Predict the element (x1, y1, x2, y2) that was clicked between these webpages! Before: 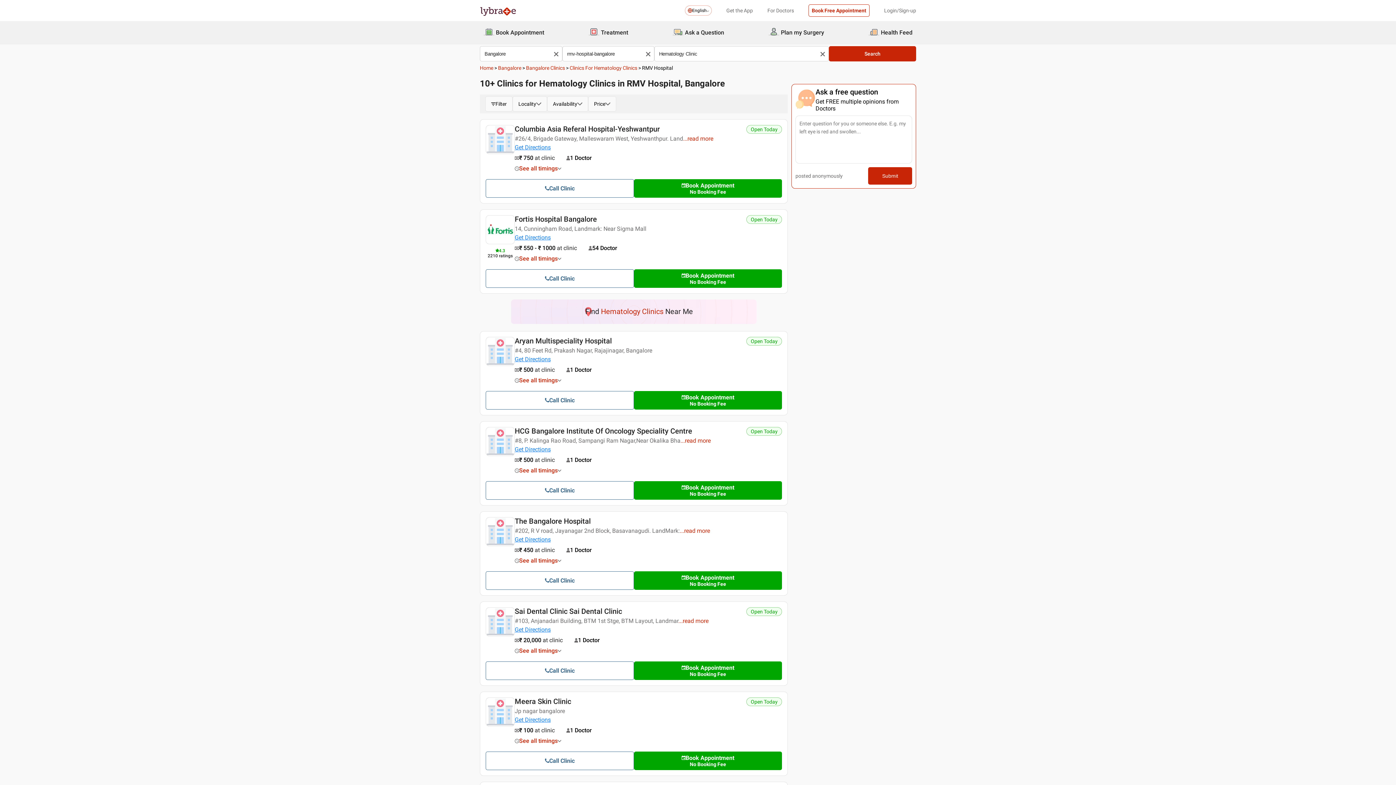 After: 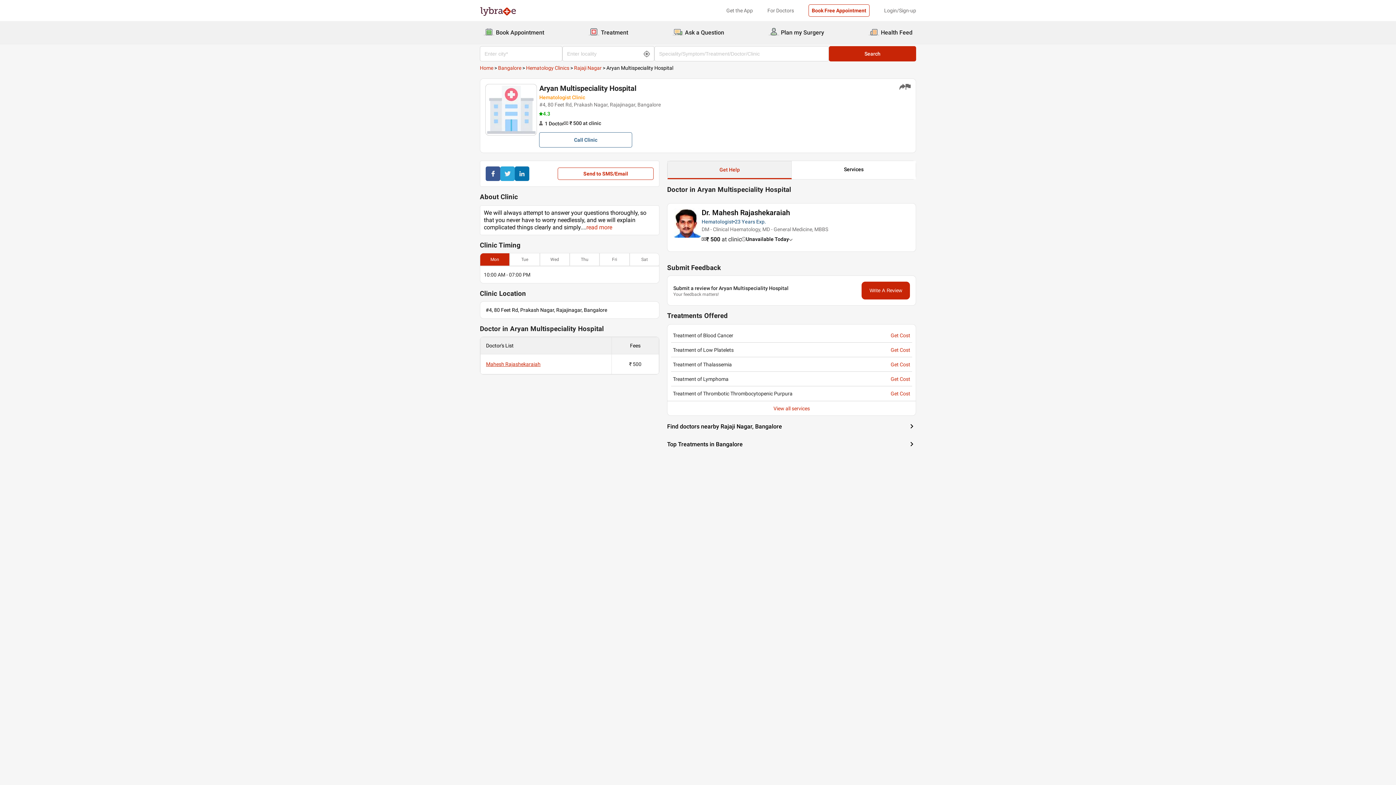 Action: bbox: (514, 336, 612, 345) label: Aryan Multispeciality Hospital